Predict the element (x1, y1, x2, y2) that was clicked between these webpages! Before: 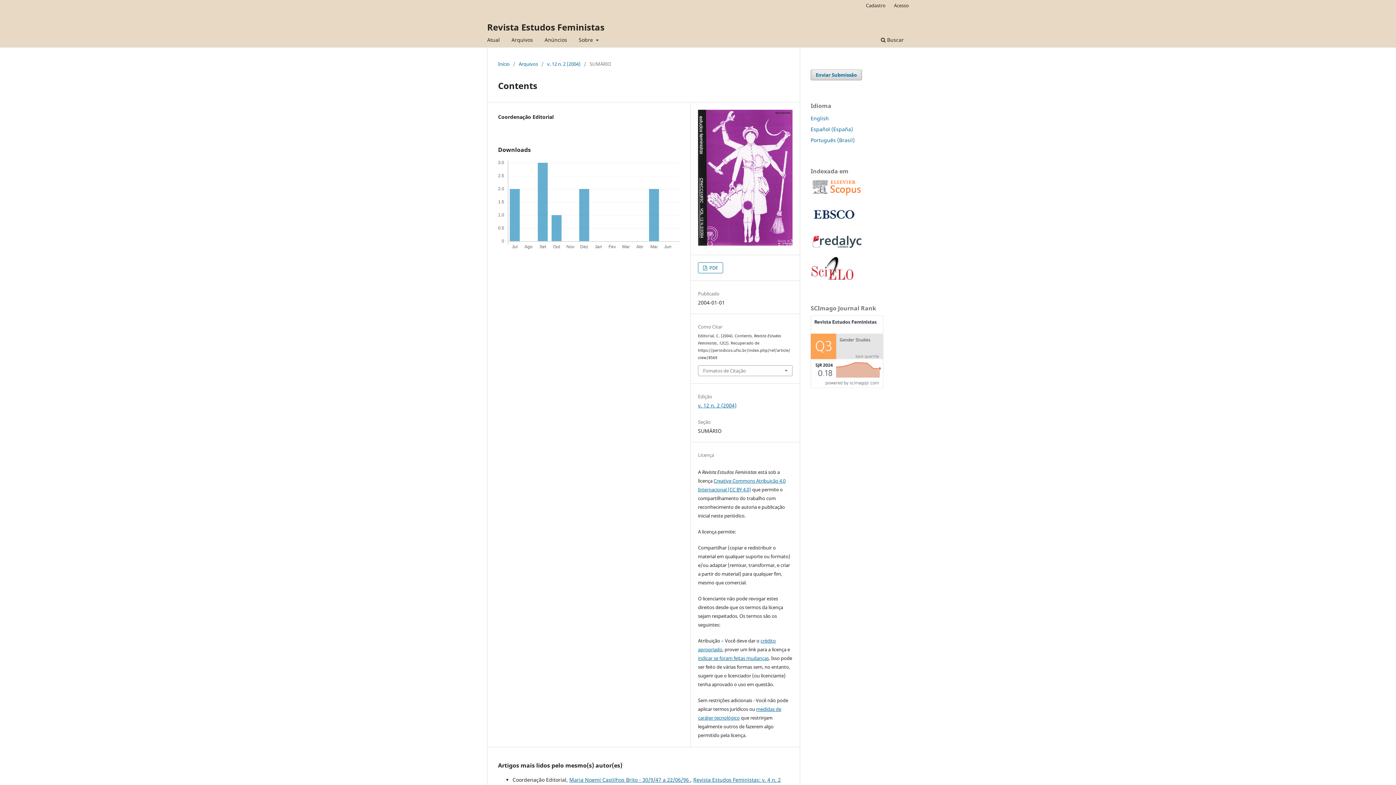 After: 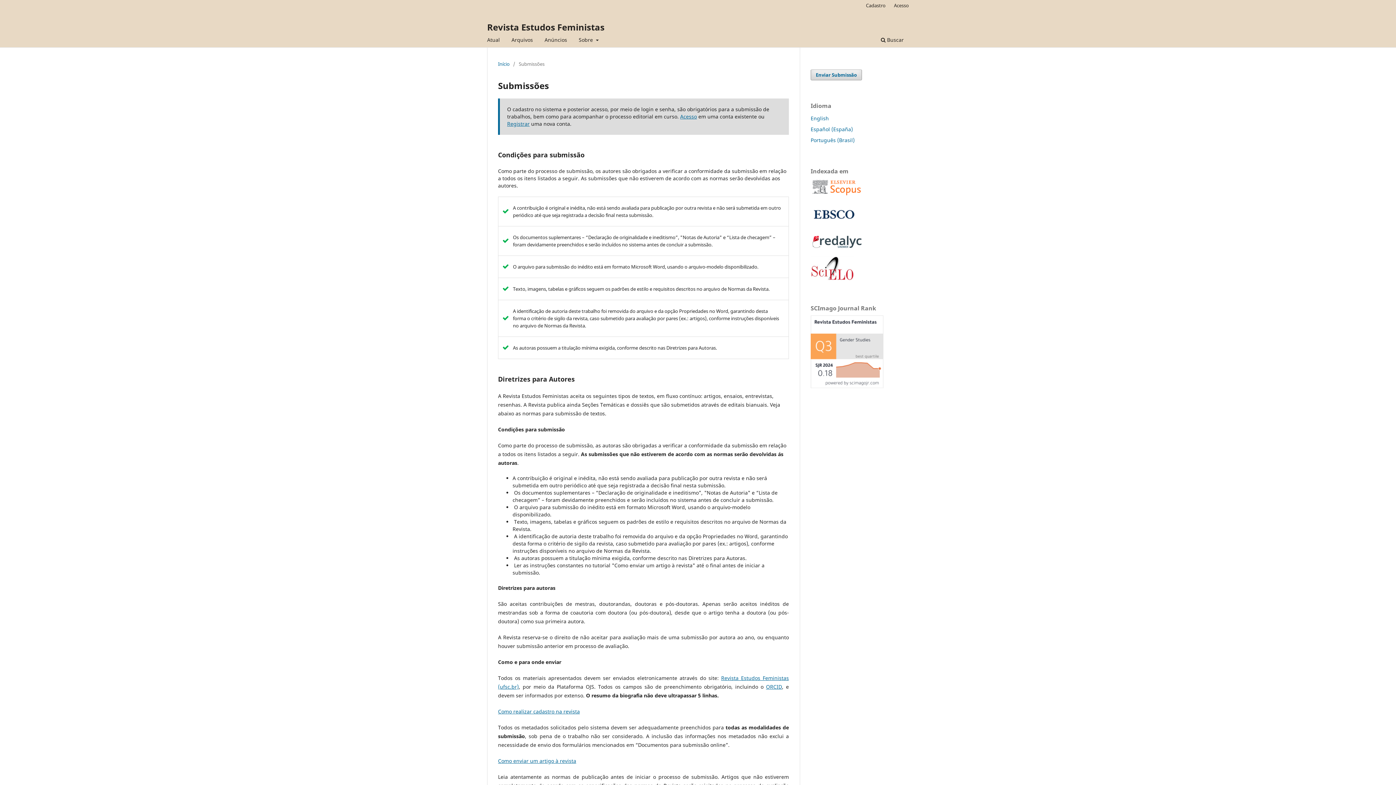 Action: bbox: (810, 69, 862, 80) label: Enviar Submissão